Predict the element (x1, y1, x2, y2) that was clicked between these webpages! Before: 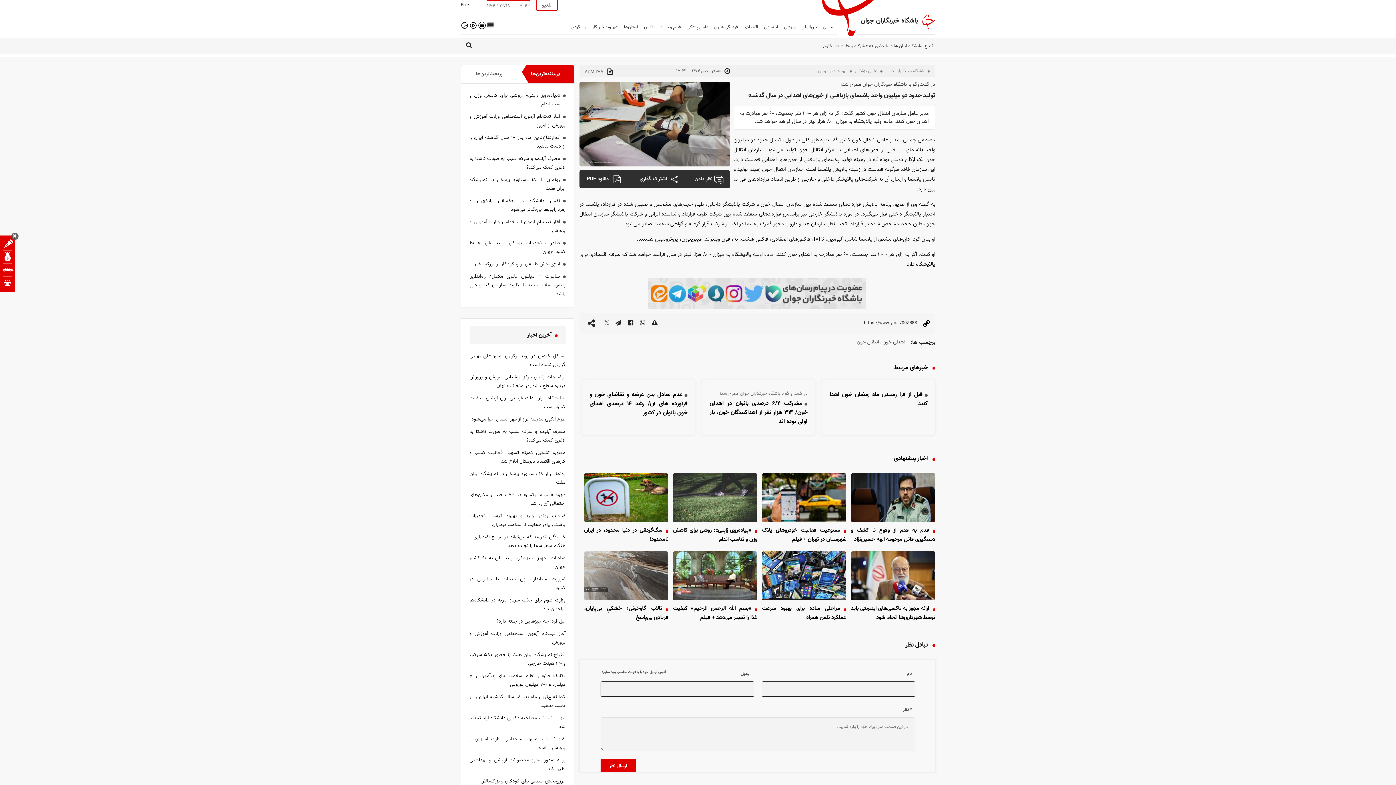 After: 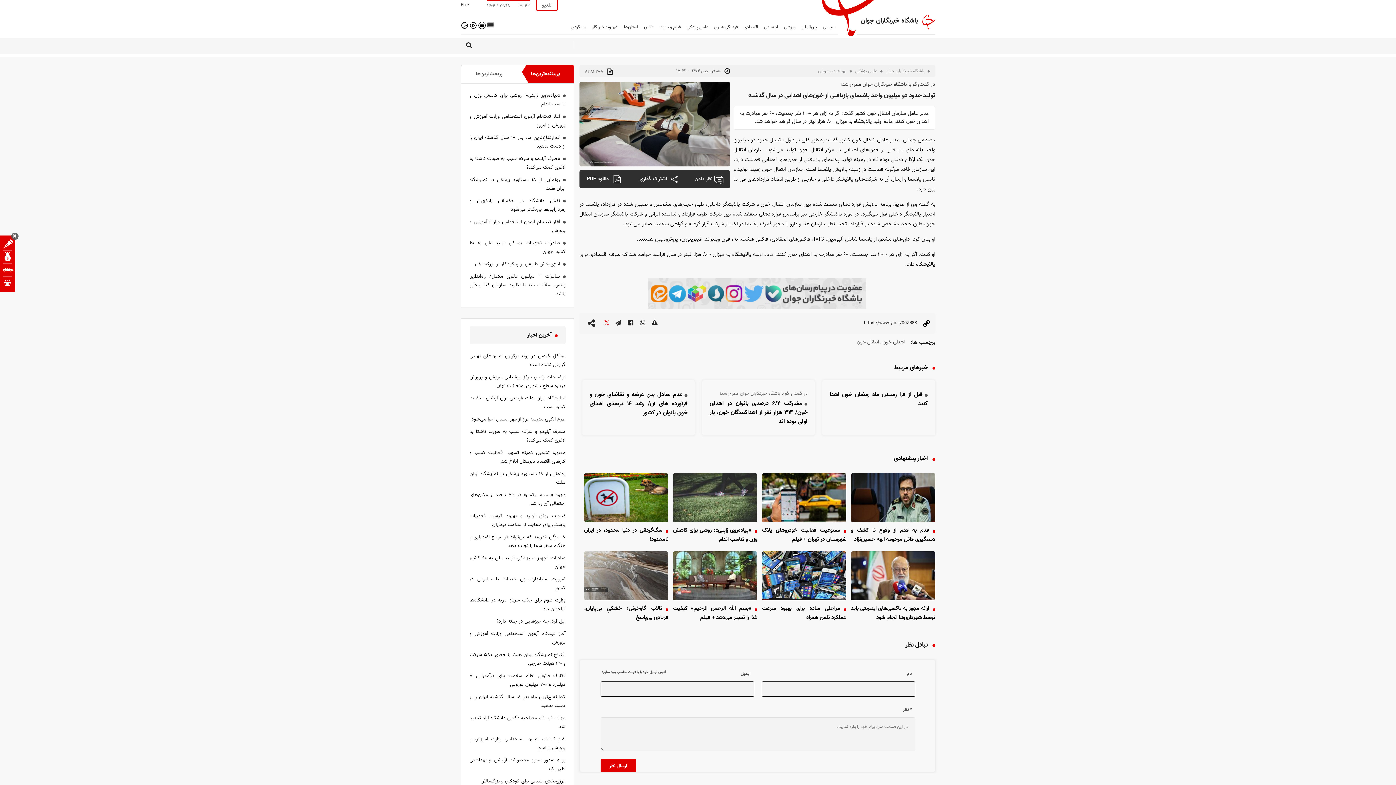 Action: bbox: (604, 313, 610, 334)